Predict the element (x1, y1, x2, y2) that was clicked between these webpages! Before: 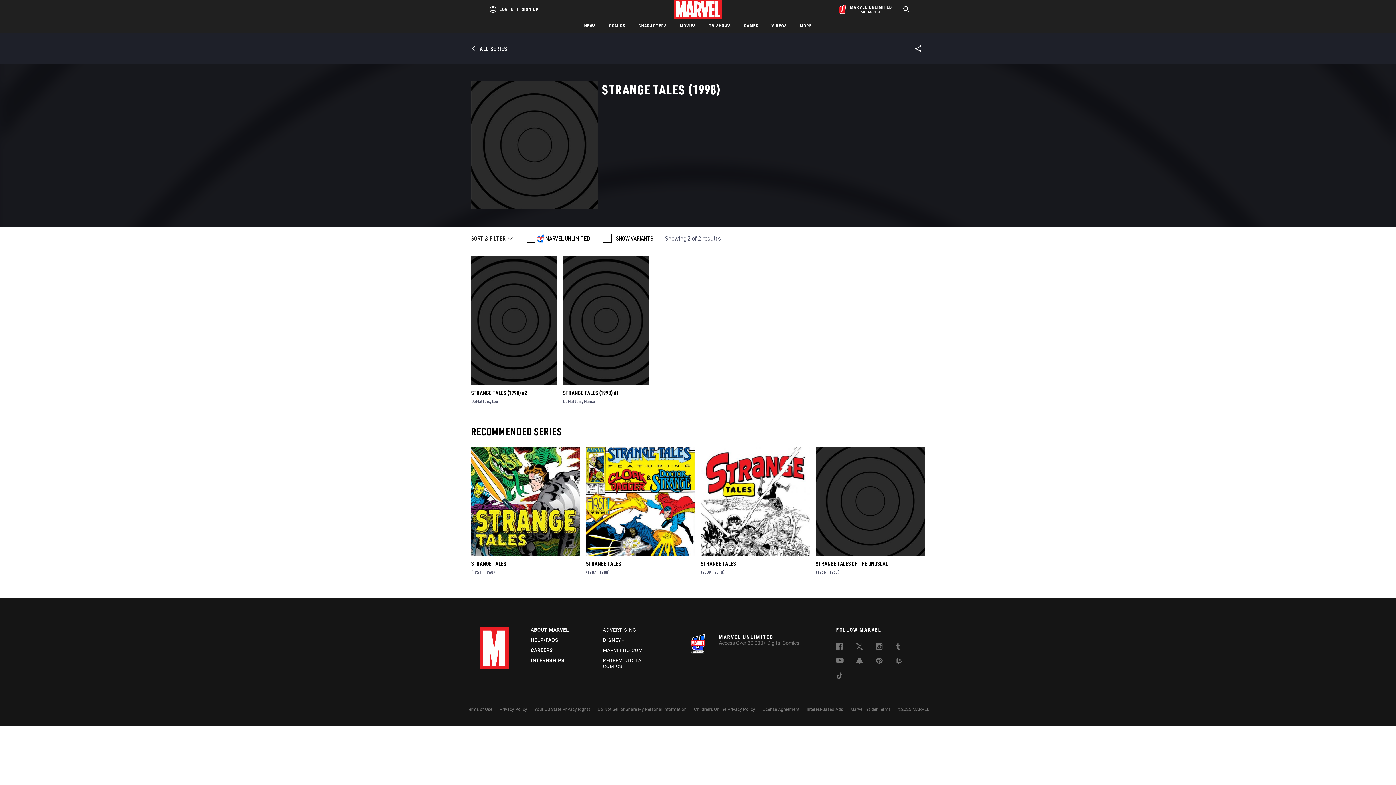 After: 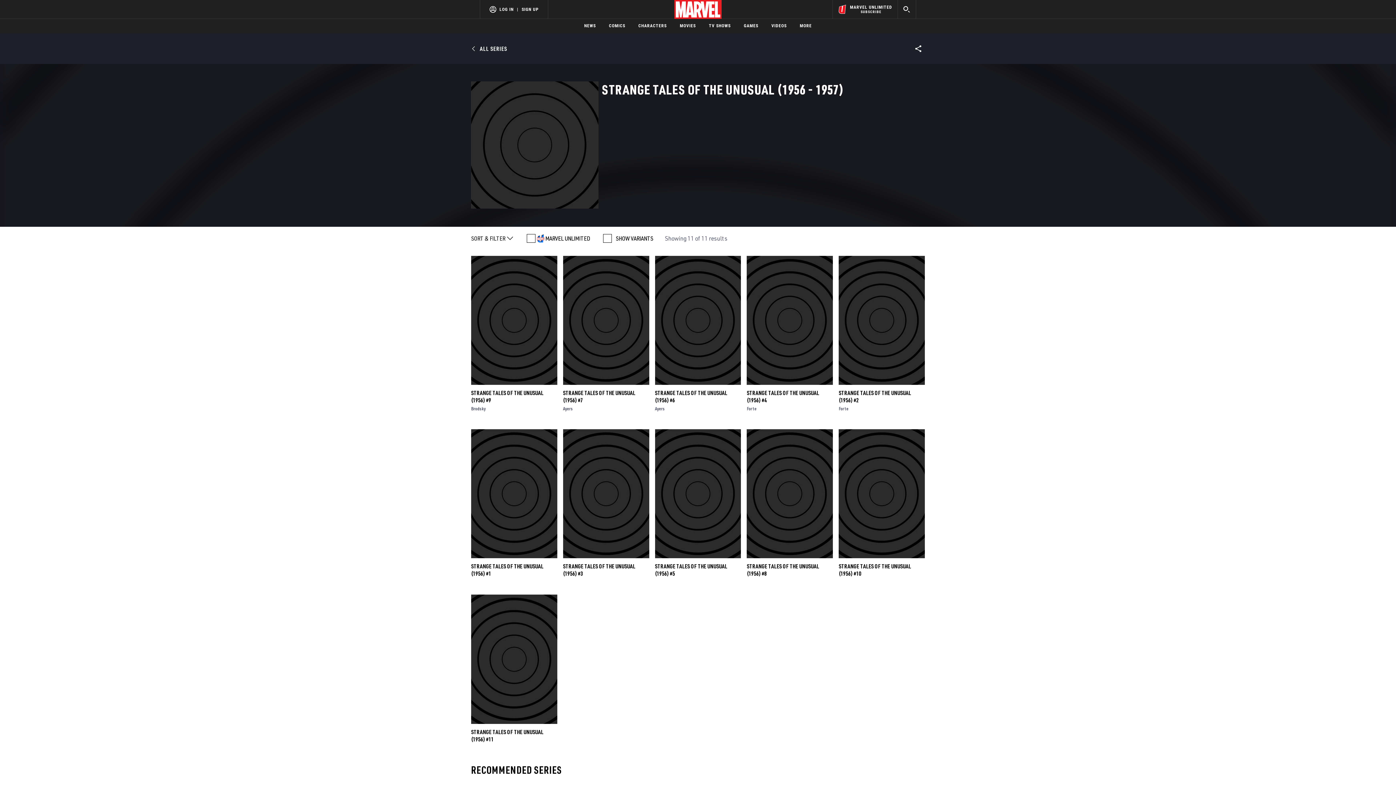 Action: bbox: (816, 497, 925, 606)